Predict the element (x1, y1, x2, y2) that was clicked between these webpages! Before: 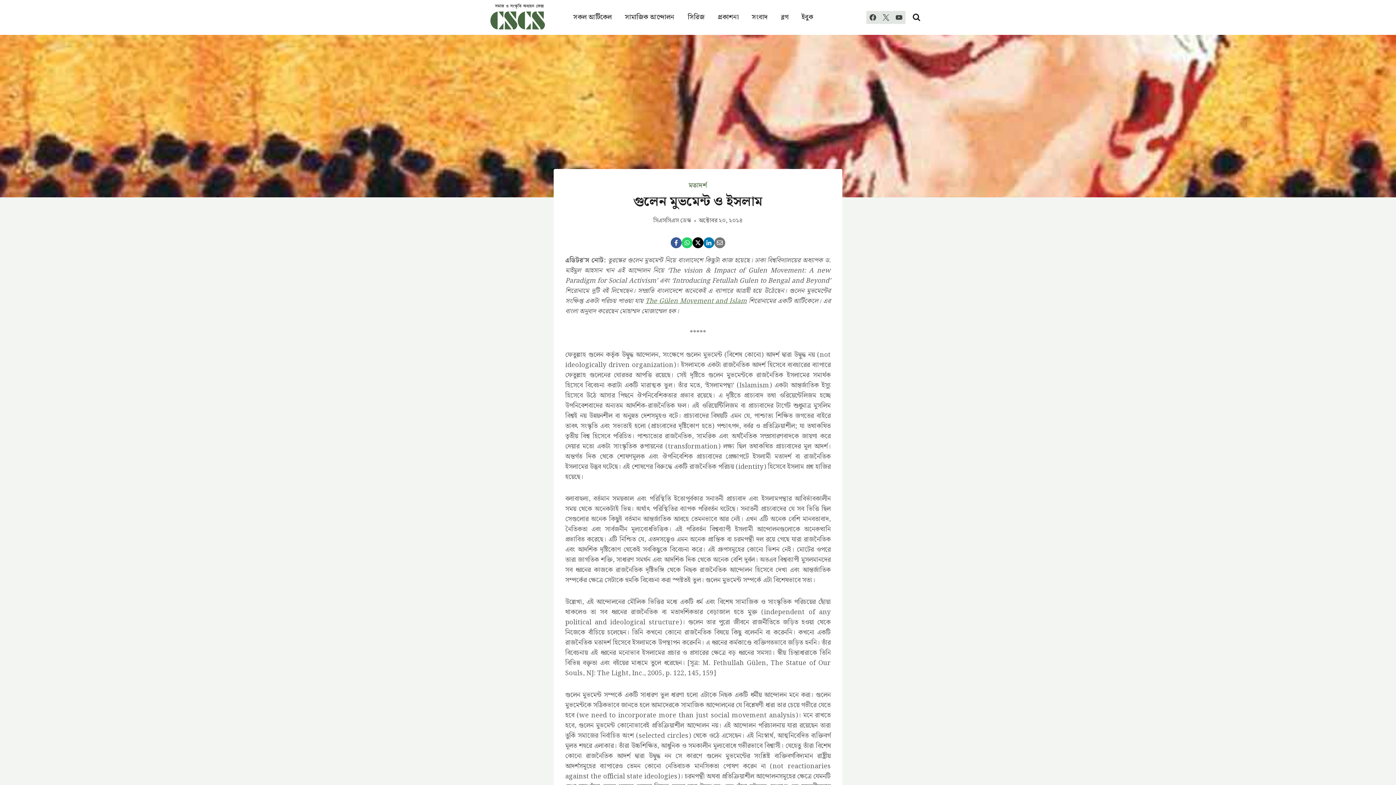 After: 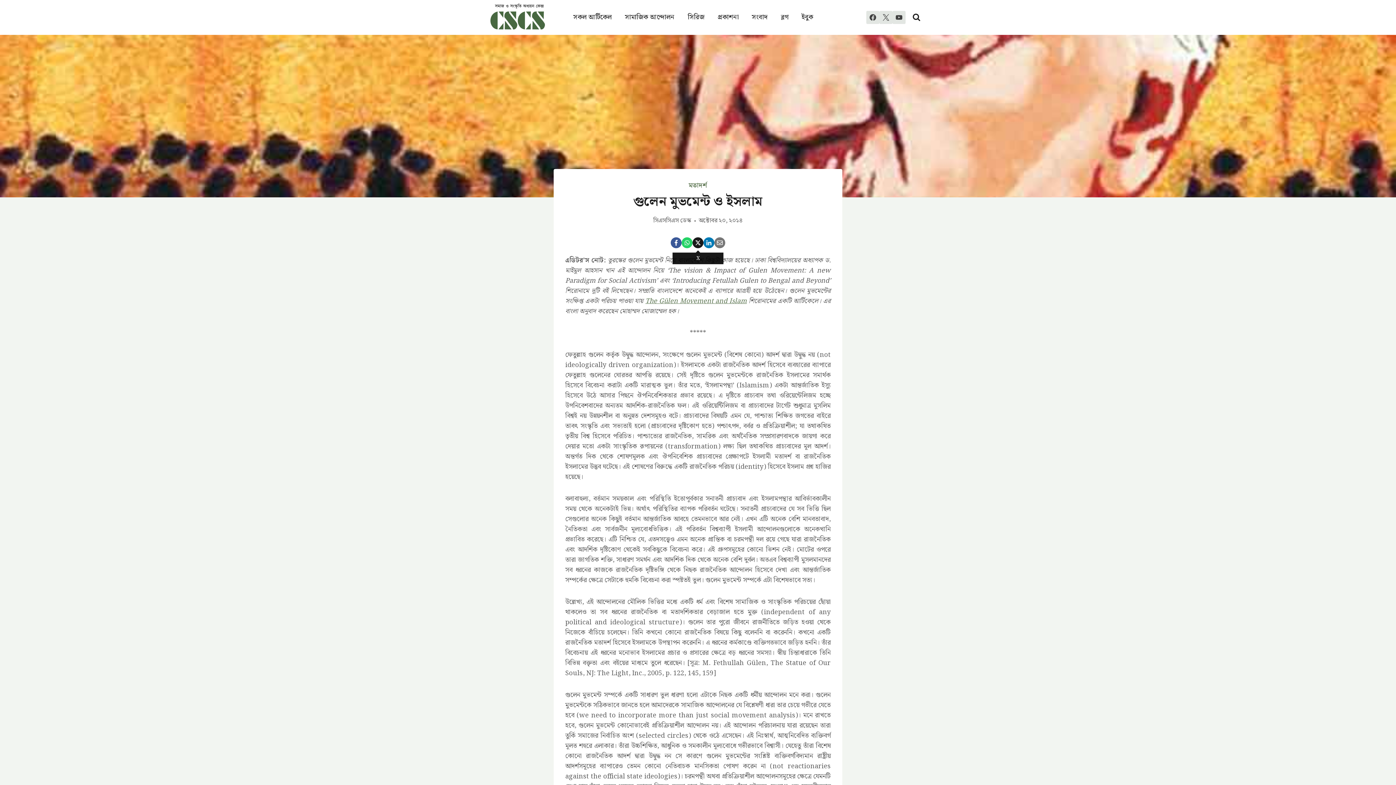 Action: bbox: (692, 237, 703, 248) label:  X